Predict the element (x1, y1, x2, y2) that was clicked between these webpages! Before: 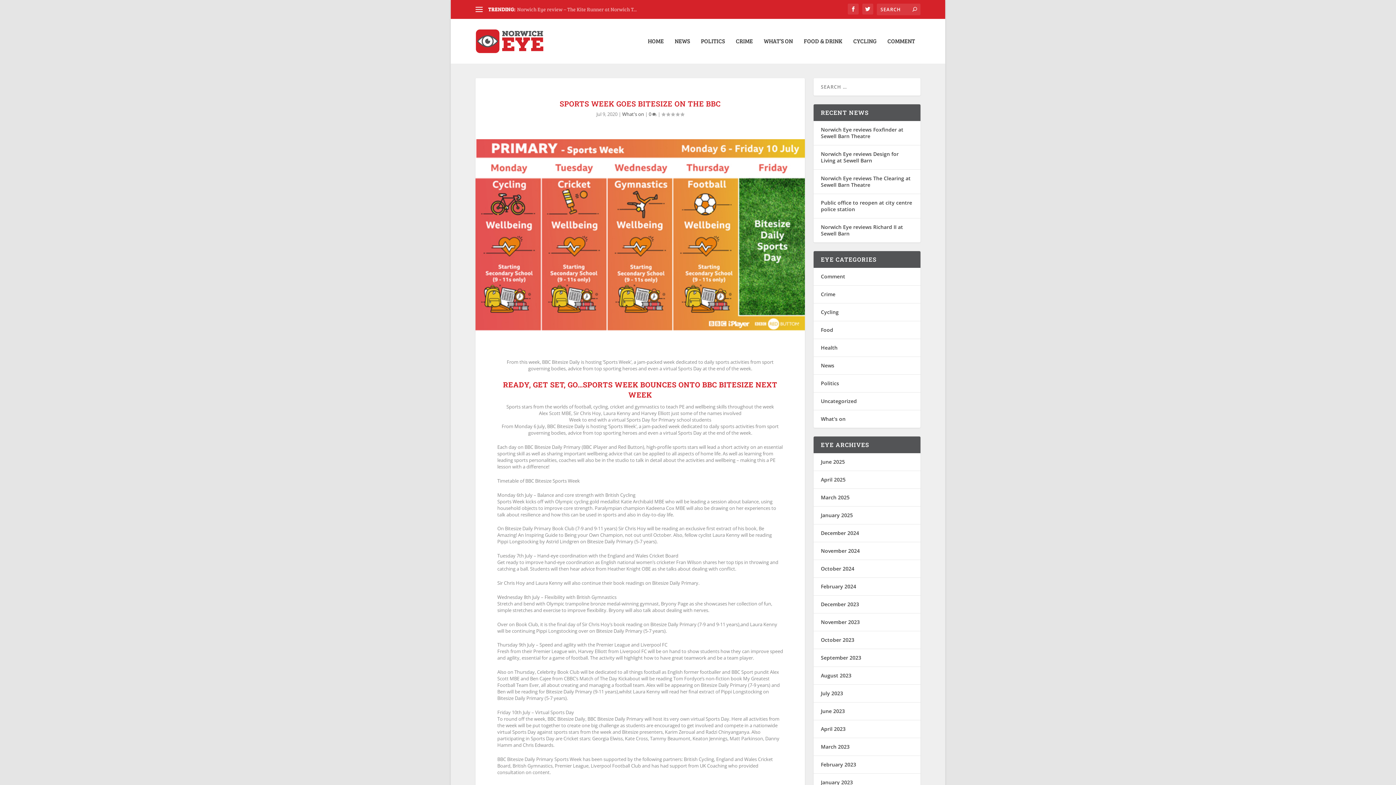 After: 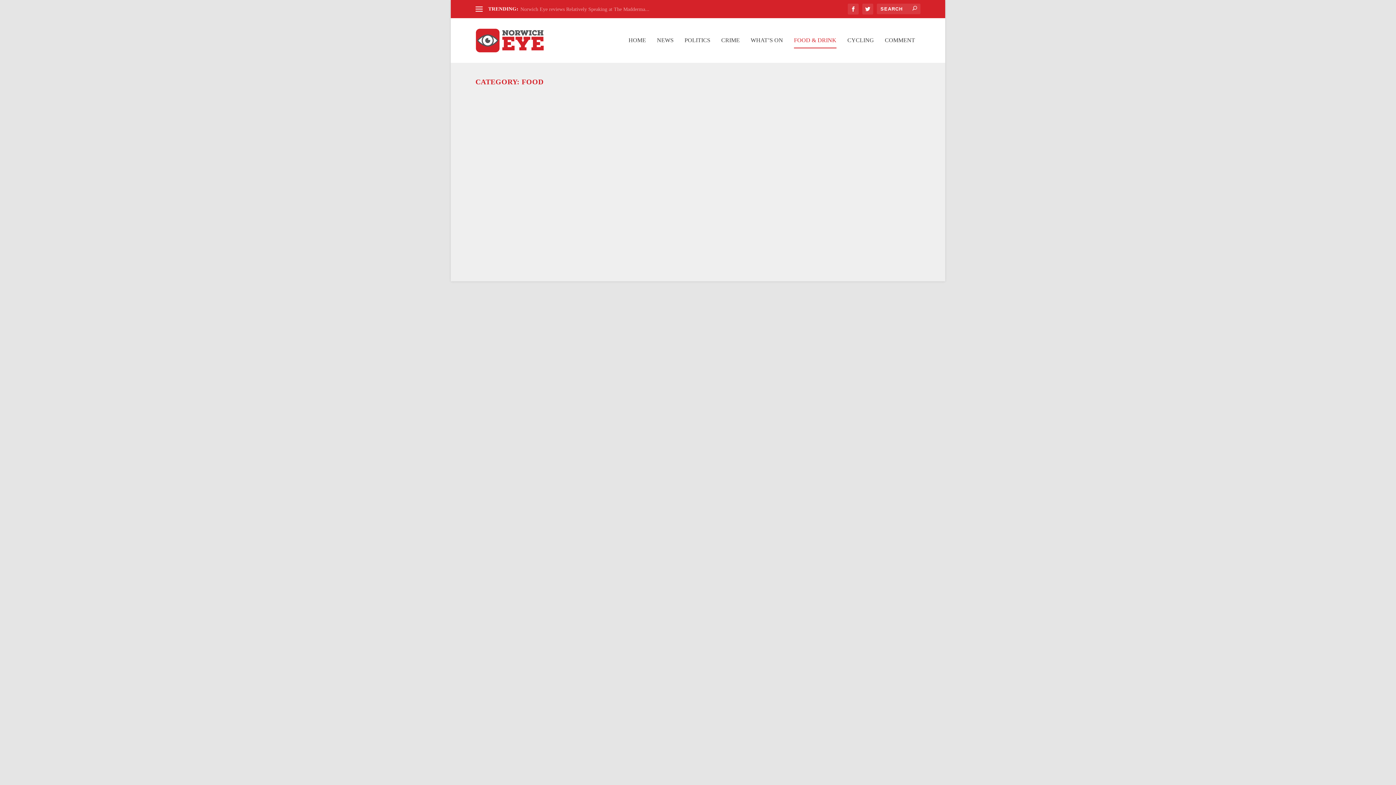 Action: label: Food bbox: (821, 326, 833, 333)